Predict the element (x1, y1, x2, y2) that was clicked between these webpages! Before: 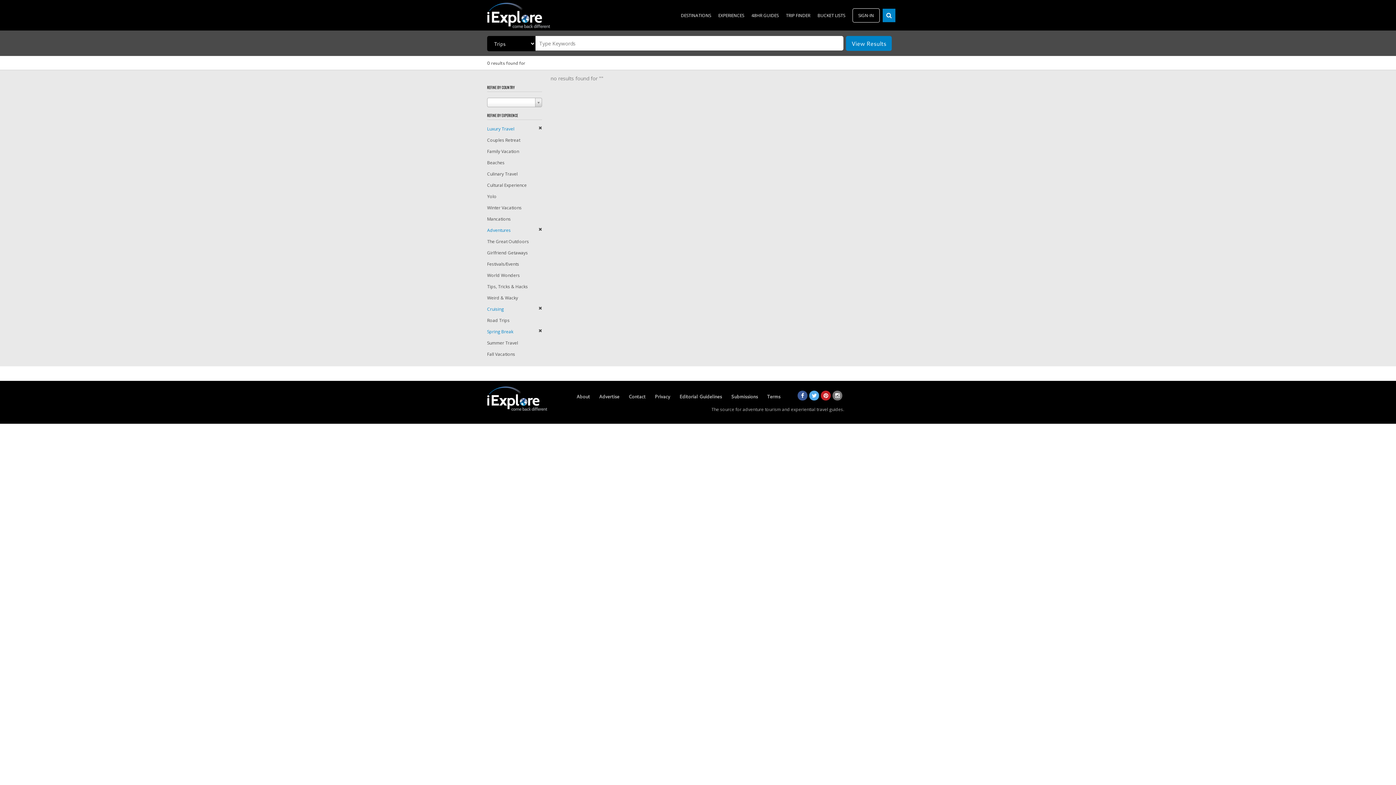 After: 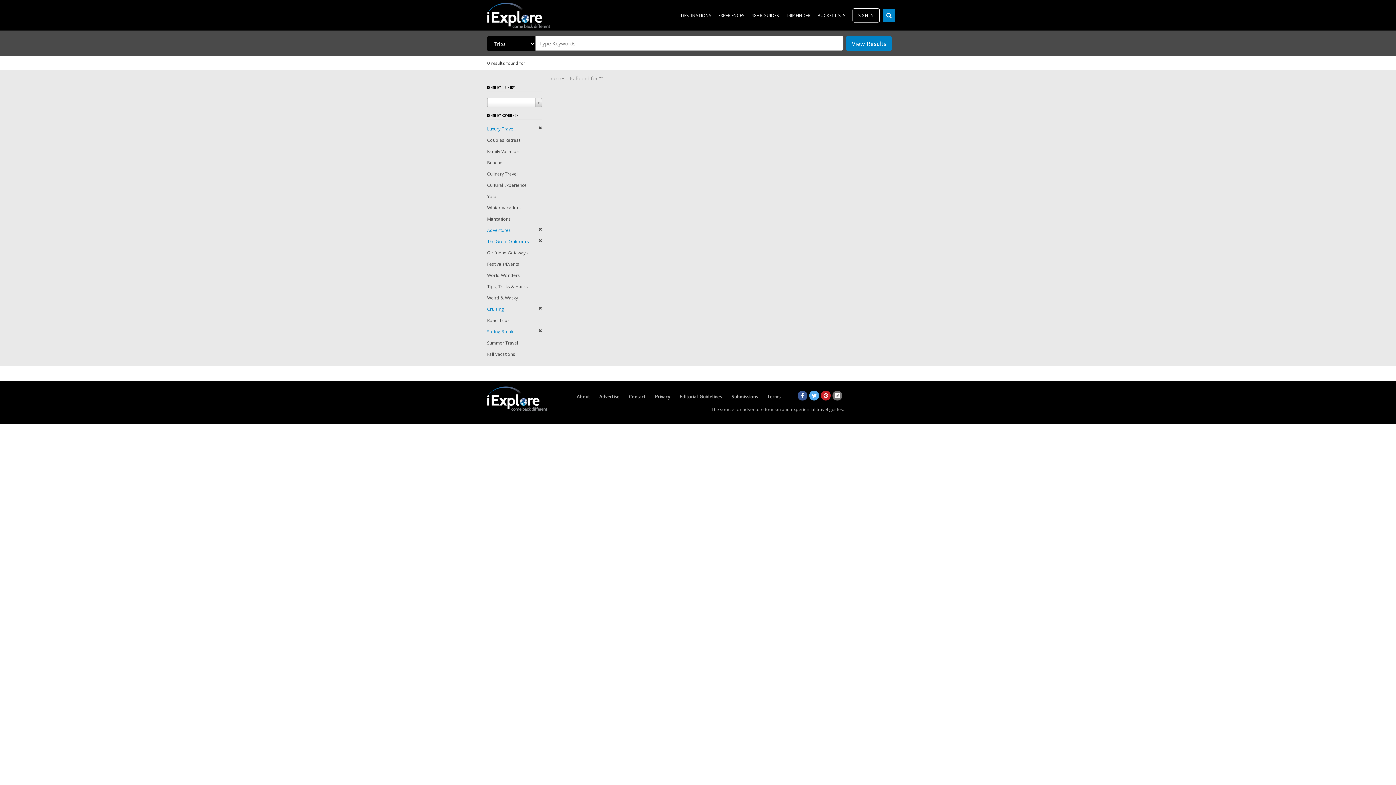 Action: label: The Great Outdoors bbox: (487, 238, 529, 244)